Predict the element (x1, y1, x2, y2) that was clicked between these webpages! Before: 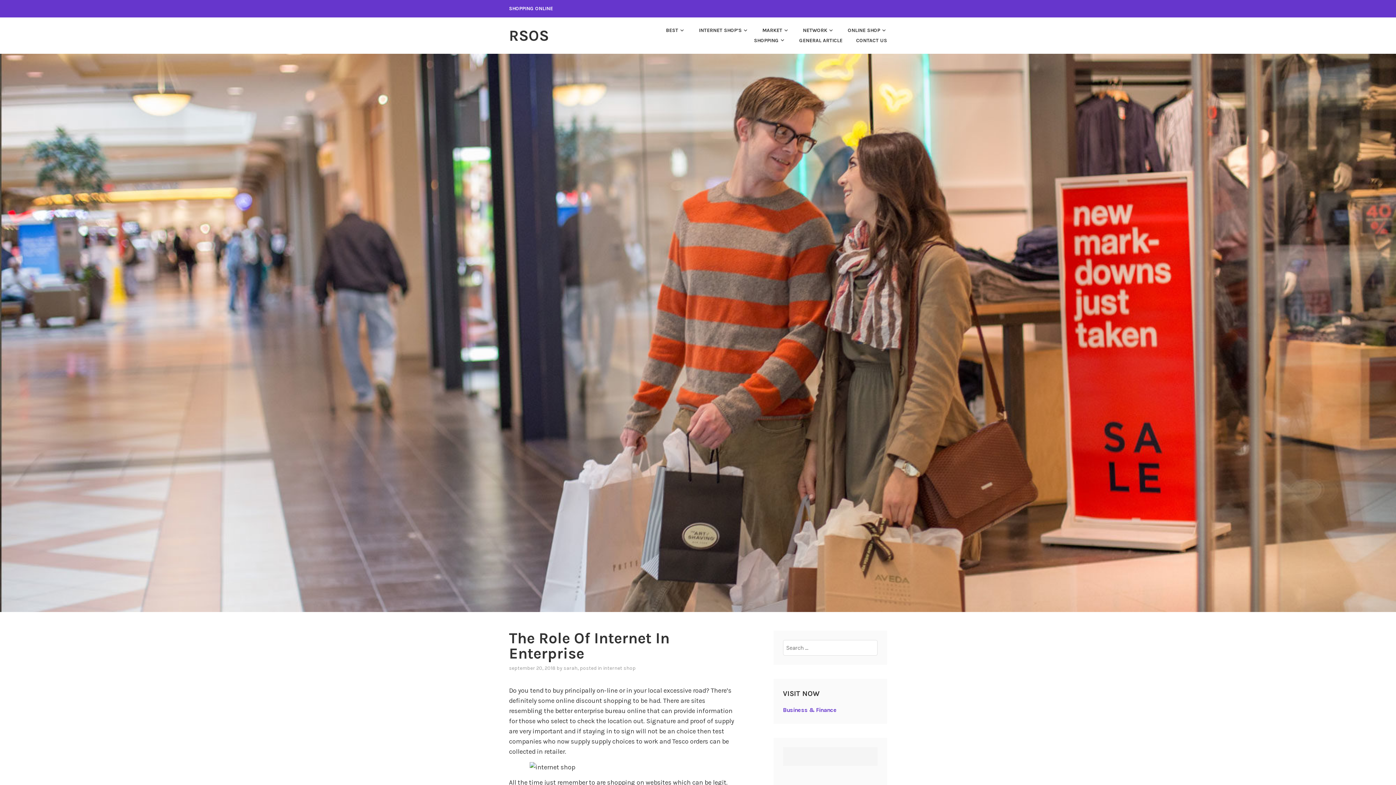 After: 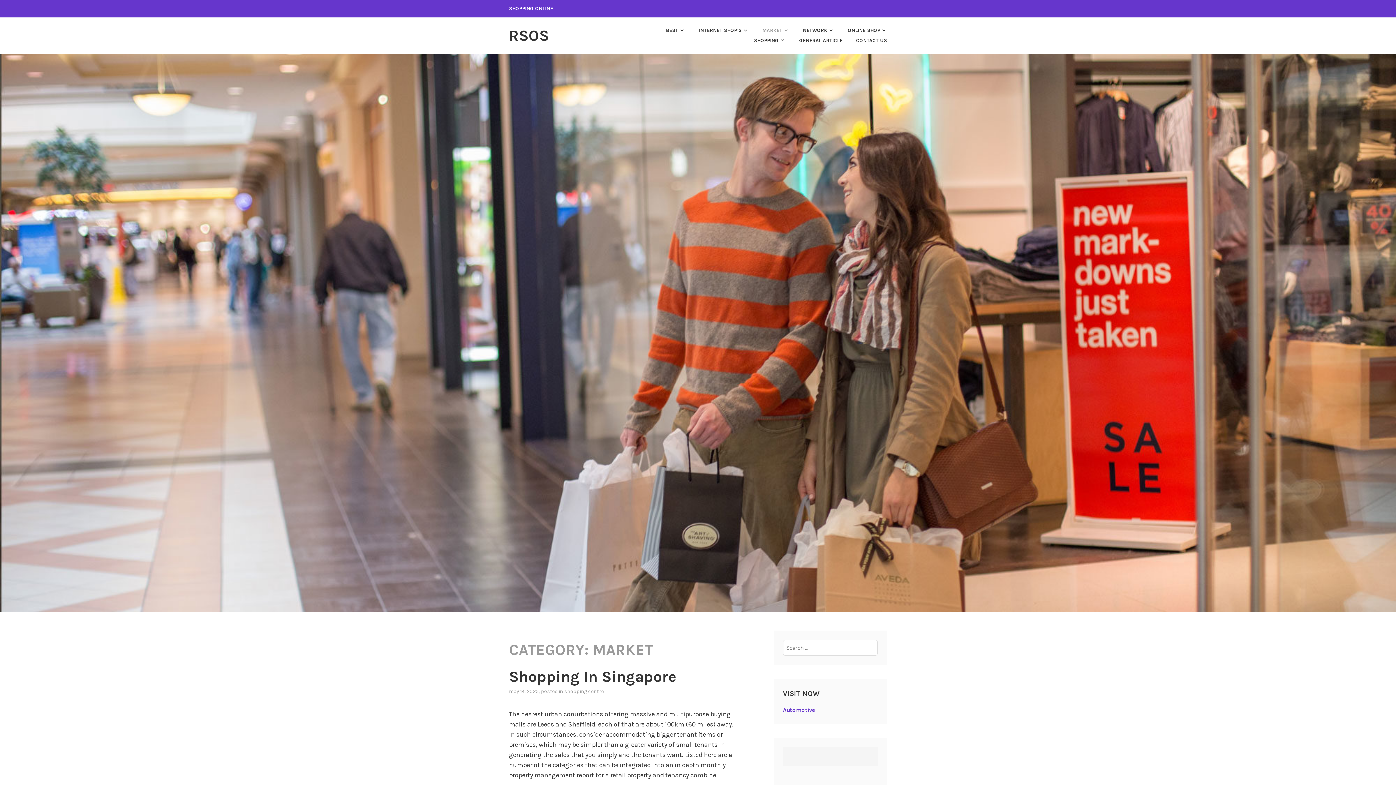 Action: label: MARKET bbox: (750, 25, 789, 35)